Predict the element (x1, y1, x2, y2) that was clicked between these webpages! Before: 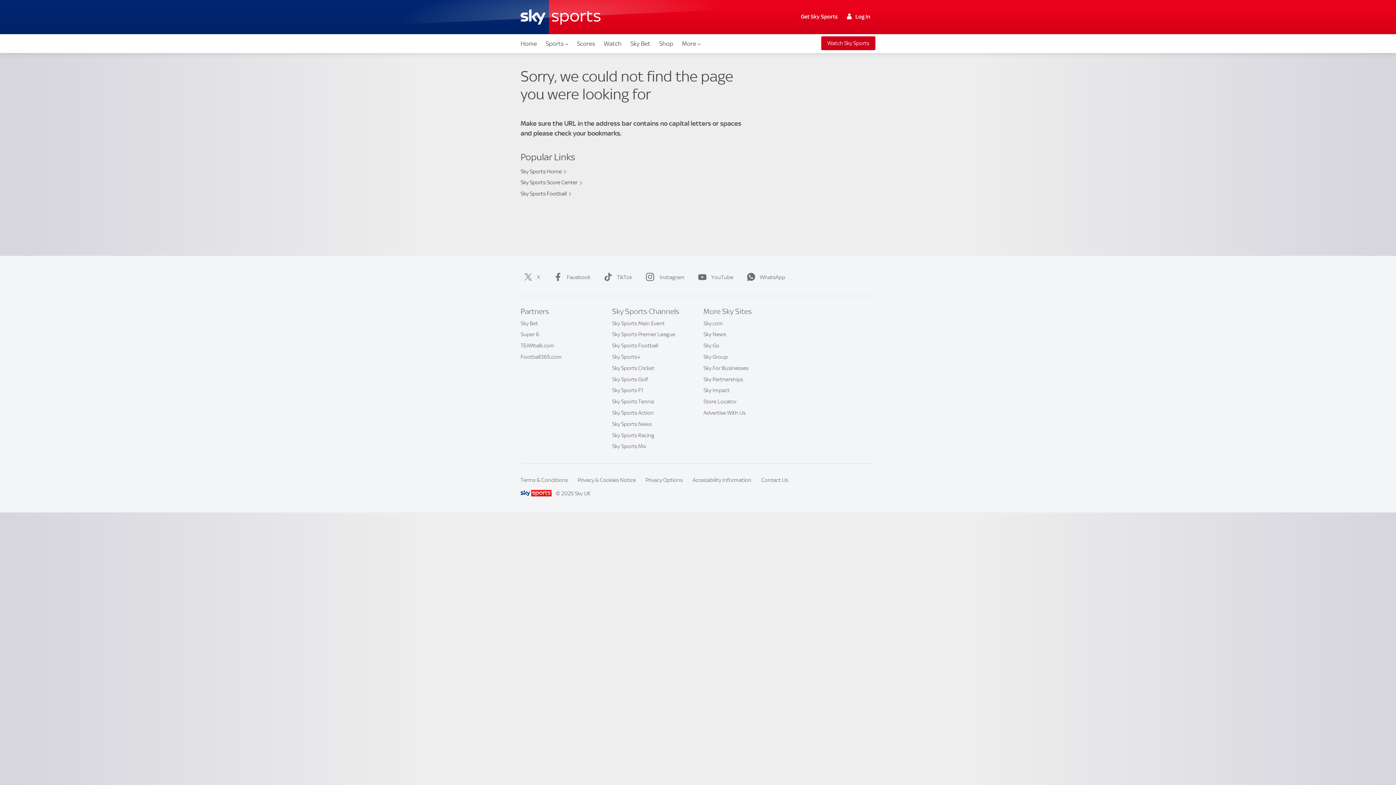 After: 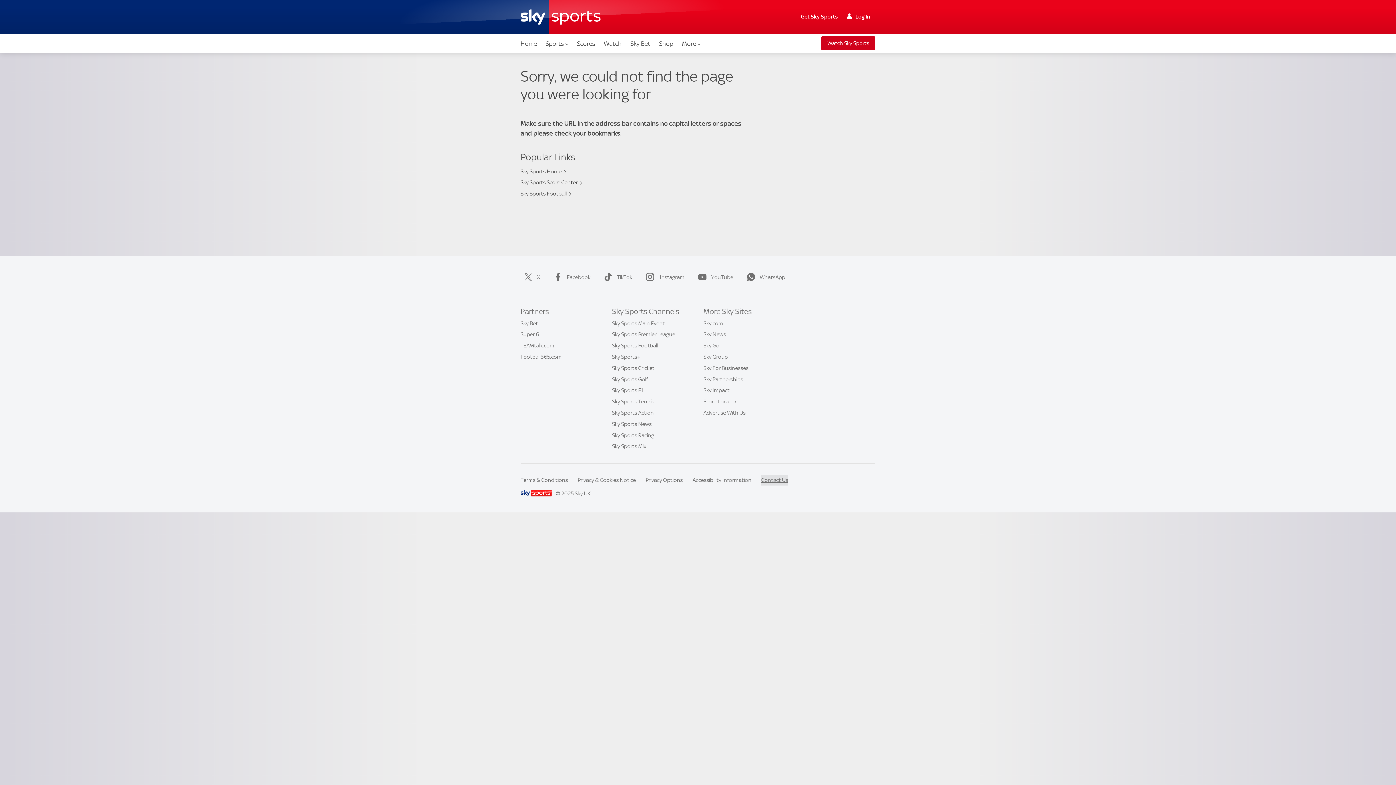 Action: label: Contact Us bbox: (761, 474, 788, 485)